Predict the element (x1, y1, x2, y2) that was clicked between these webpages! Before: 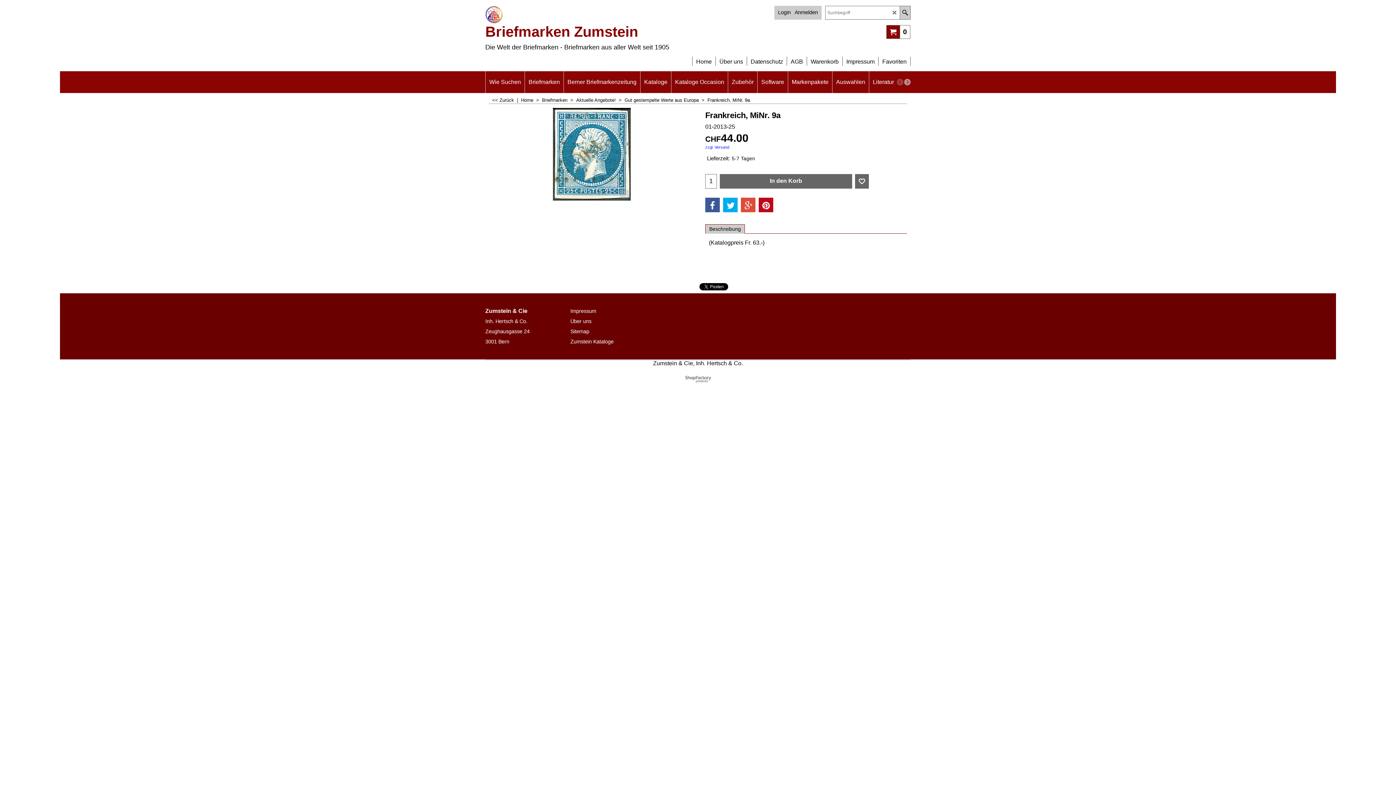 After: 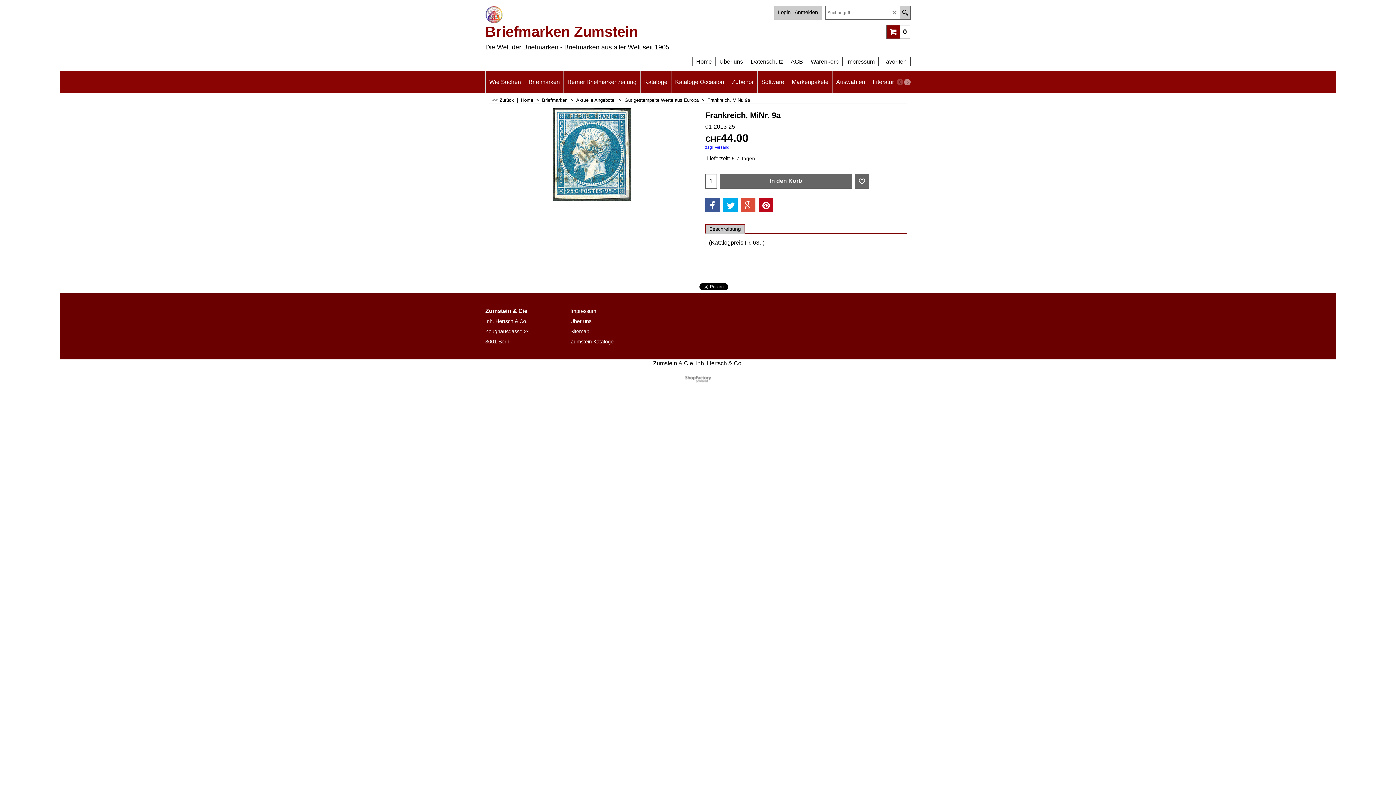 Action: label: Zumstein & Cie bbox: (485, 308, 561, 314)